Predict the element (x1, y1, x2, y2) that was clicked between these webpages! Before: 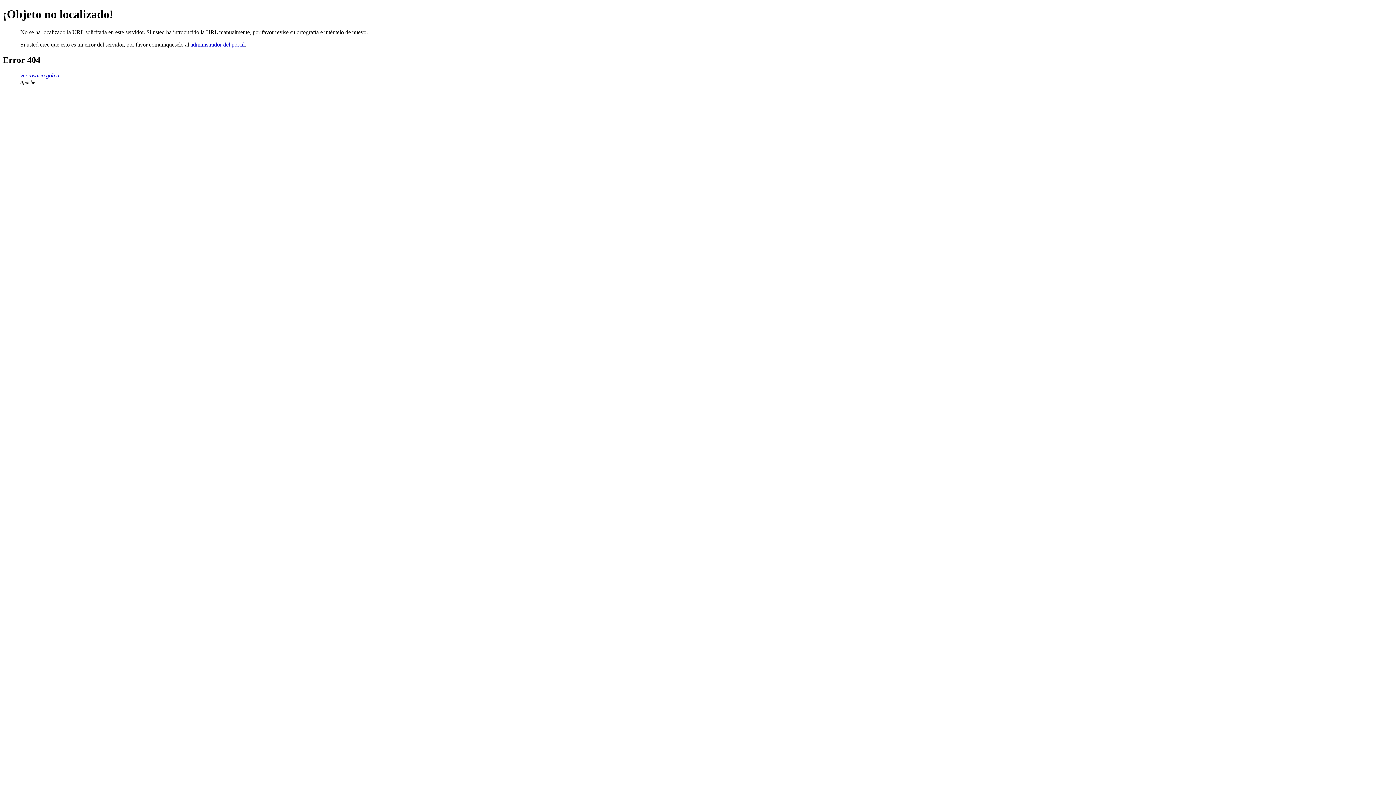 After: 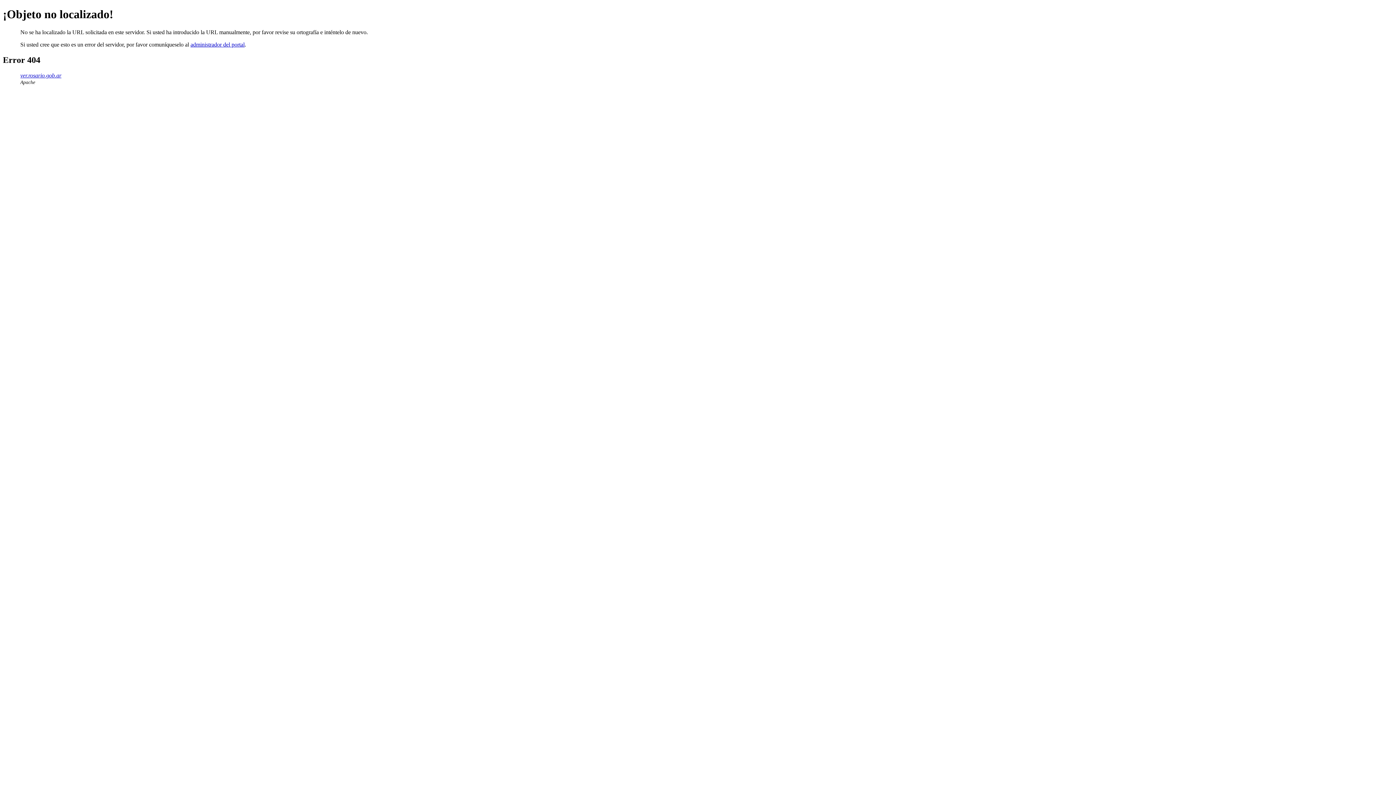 Action: label: administrador del portal bbox: (190, 41, 244, 47)